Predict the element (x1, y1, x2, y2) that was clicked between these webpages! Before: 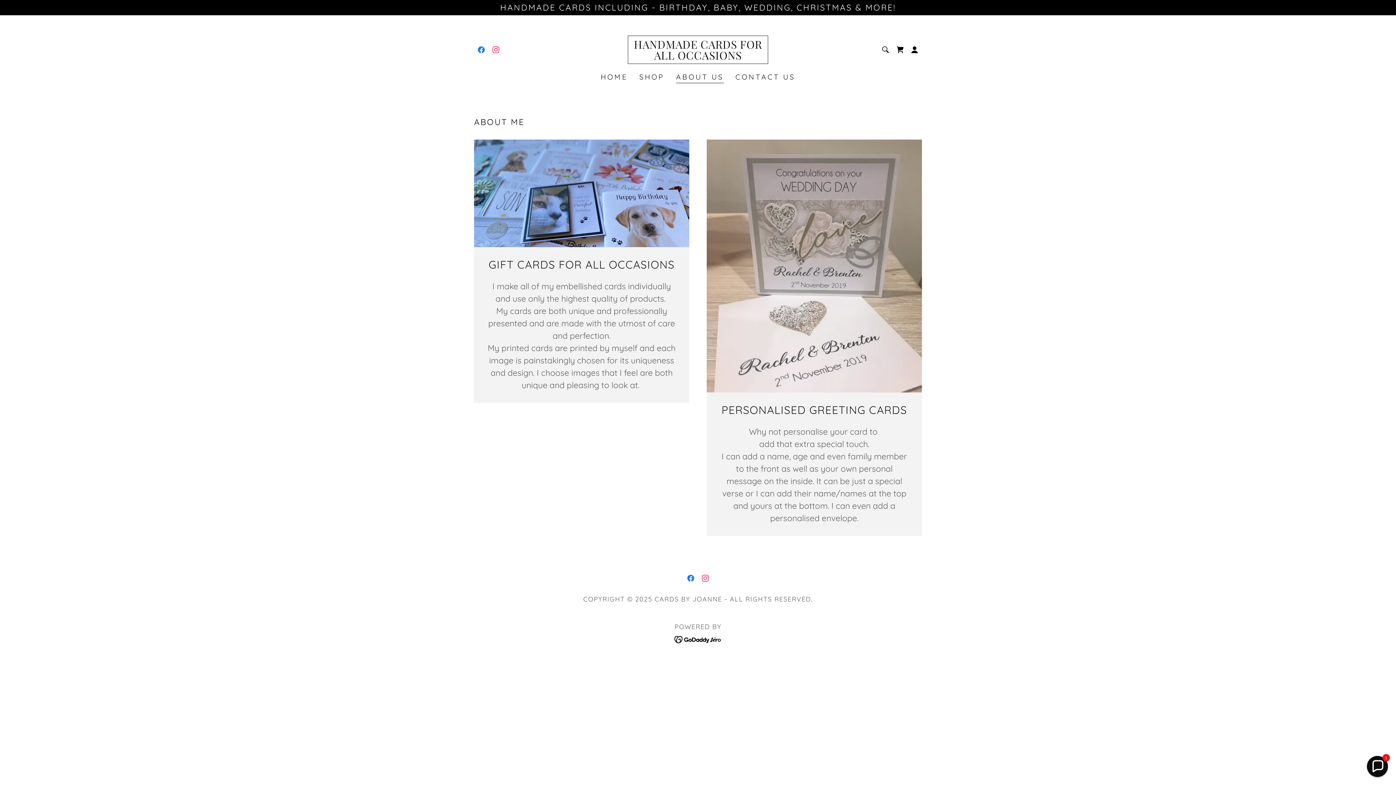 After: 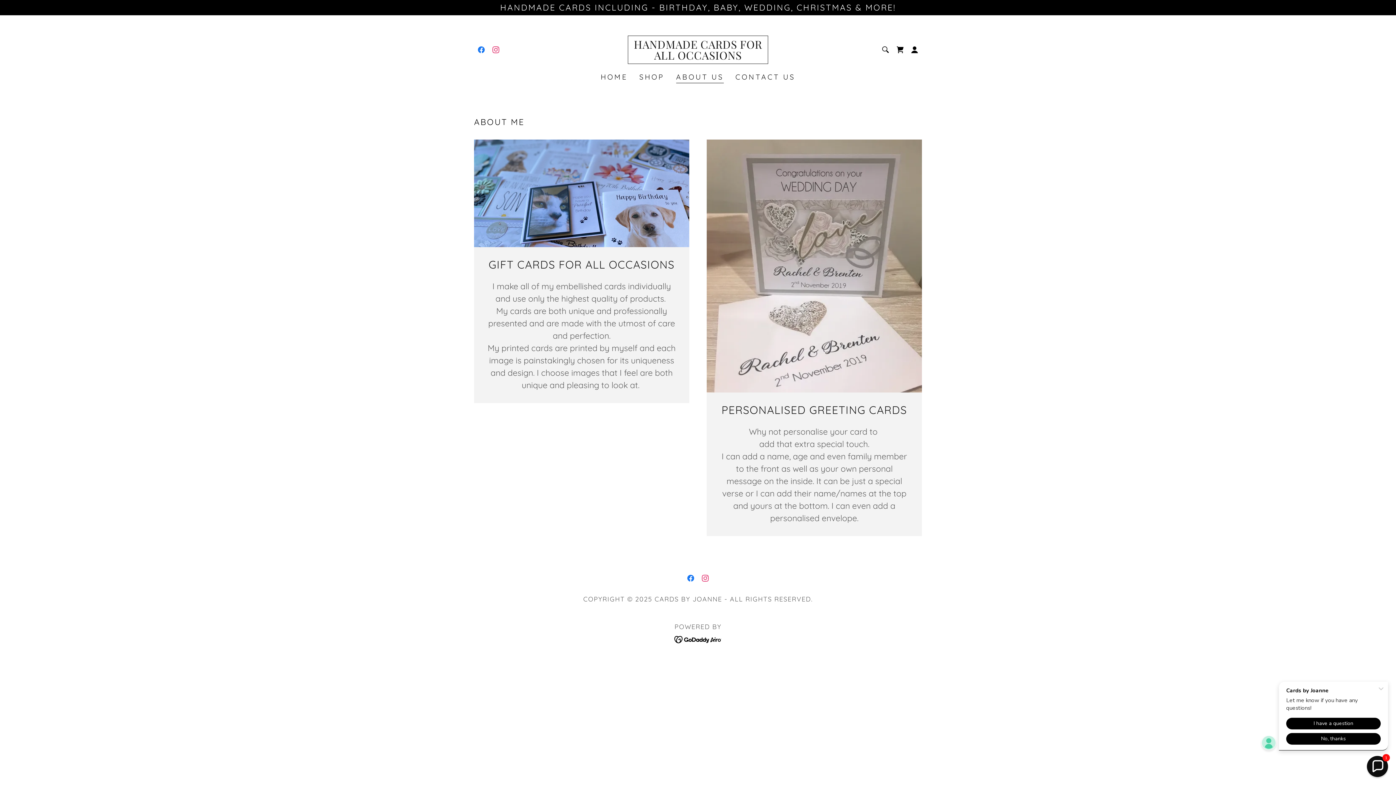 Action: bbox: (674, 633, 722, 644)